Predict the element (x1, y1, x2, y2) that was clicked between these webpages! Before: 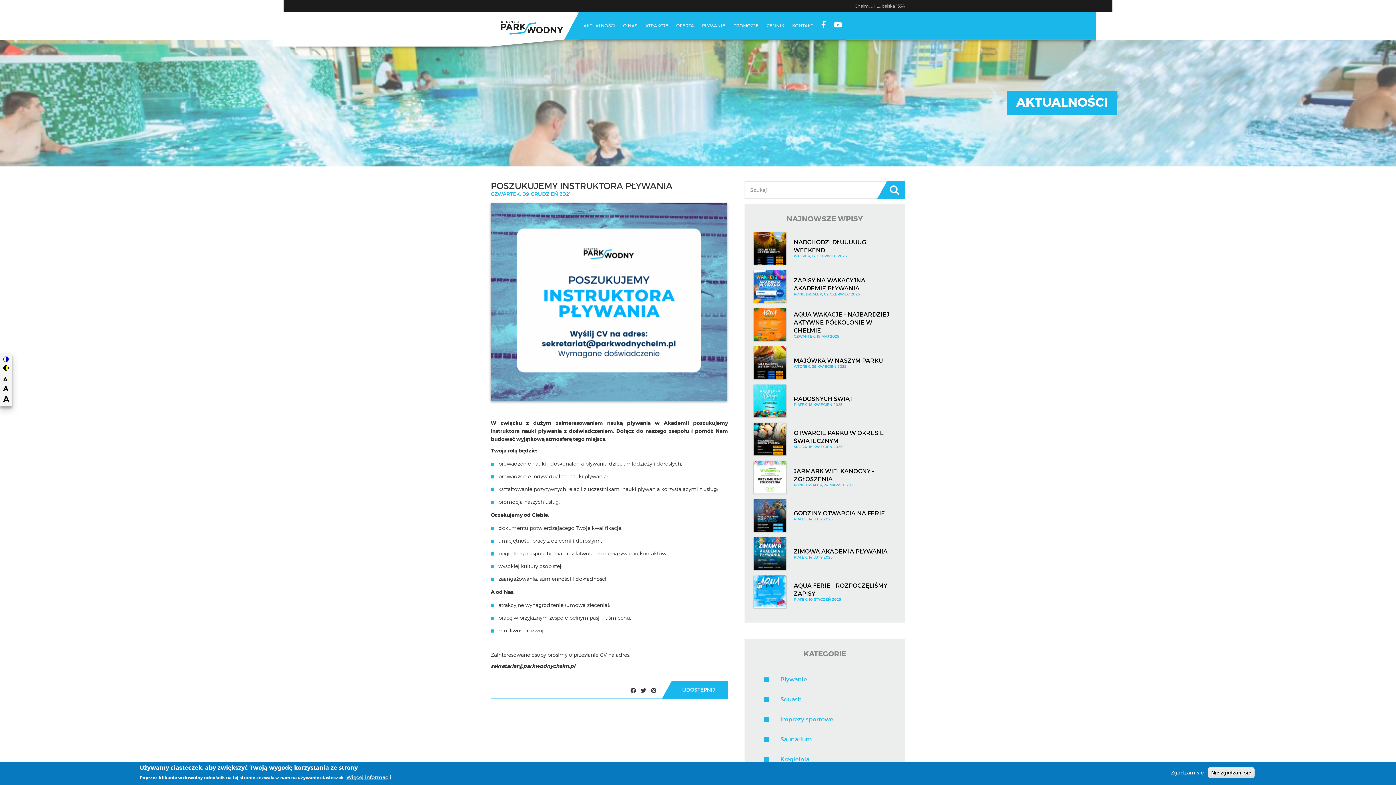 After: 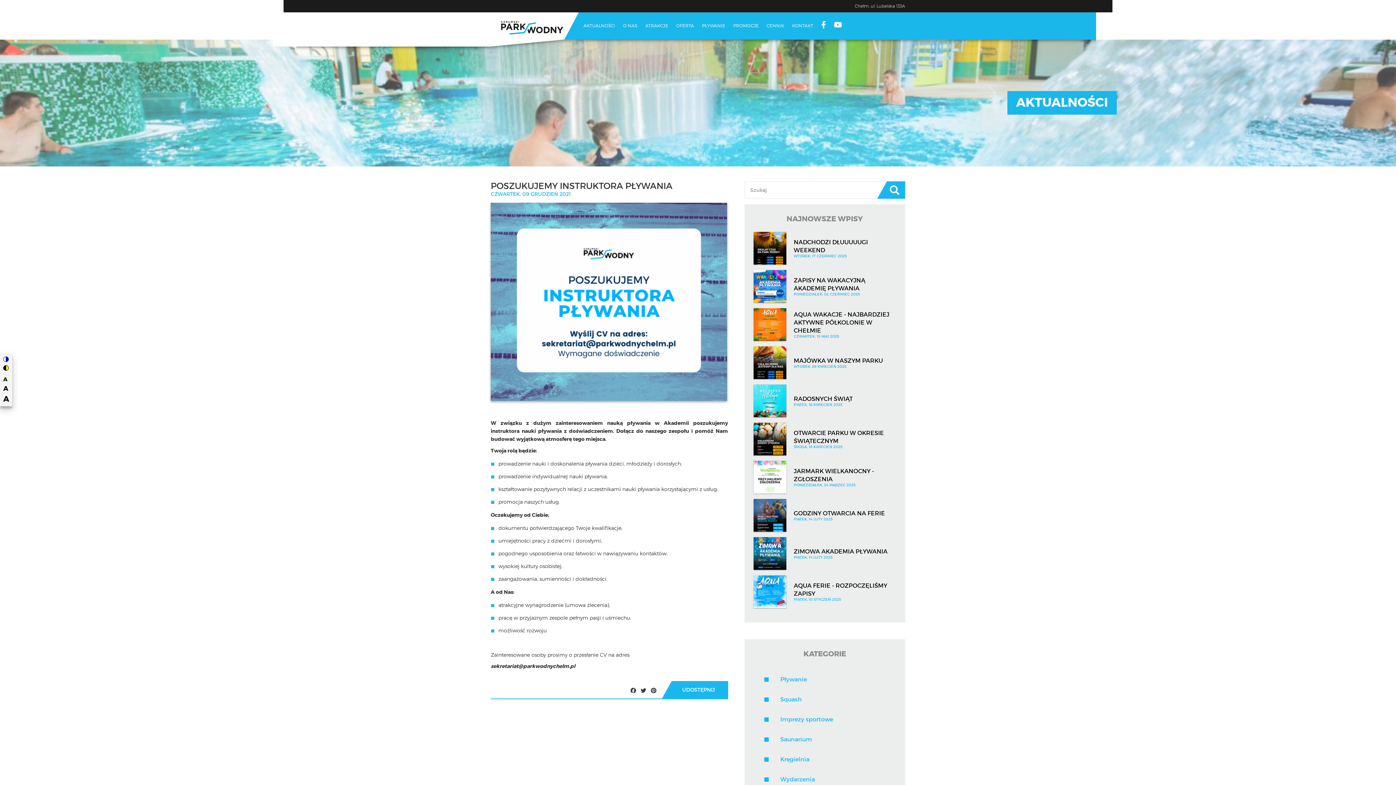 Action: label: Nie zgadzam się bbox: (1208, 767, 1254, 778)